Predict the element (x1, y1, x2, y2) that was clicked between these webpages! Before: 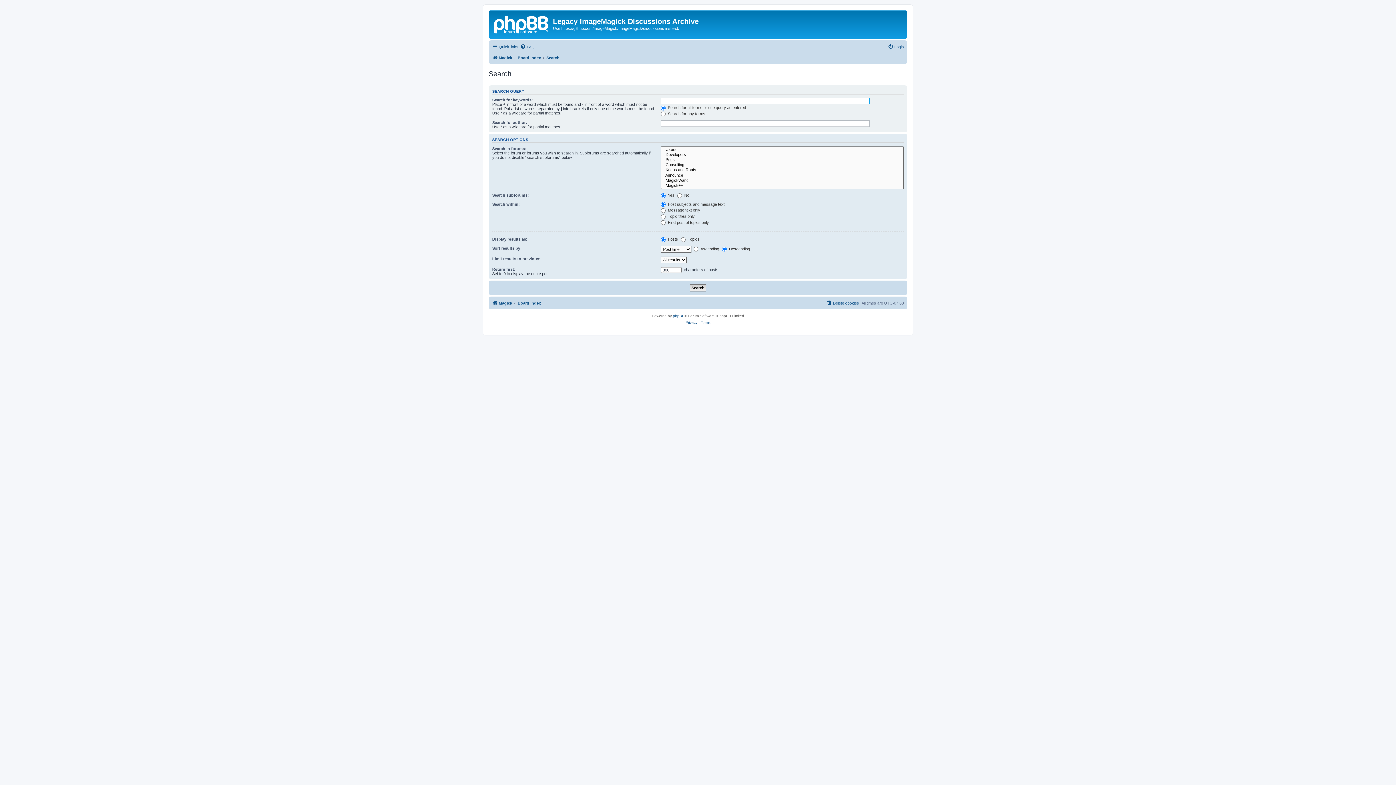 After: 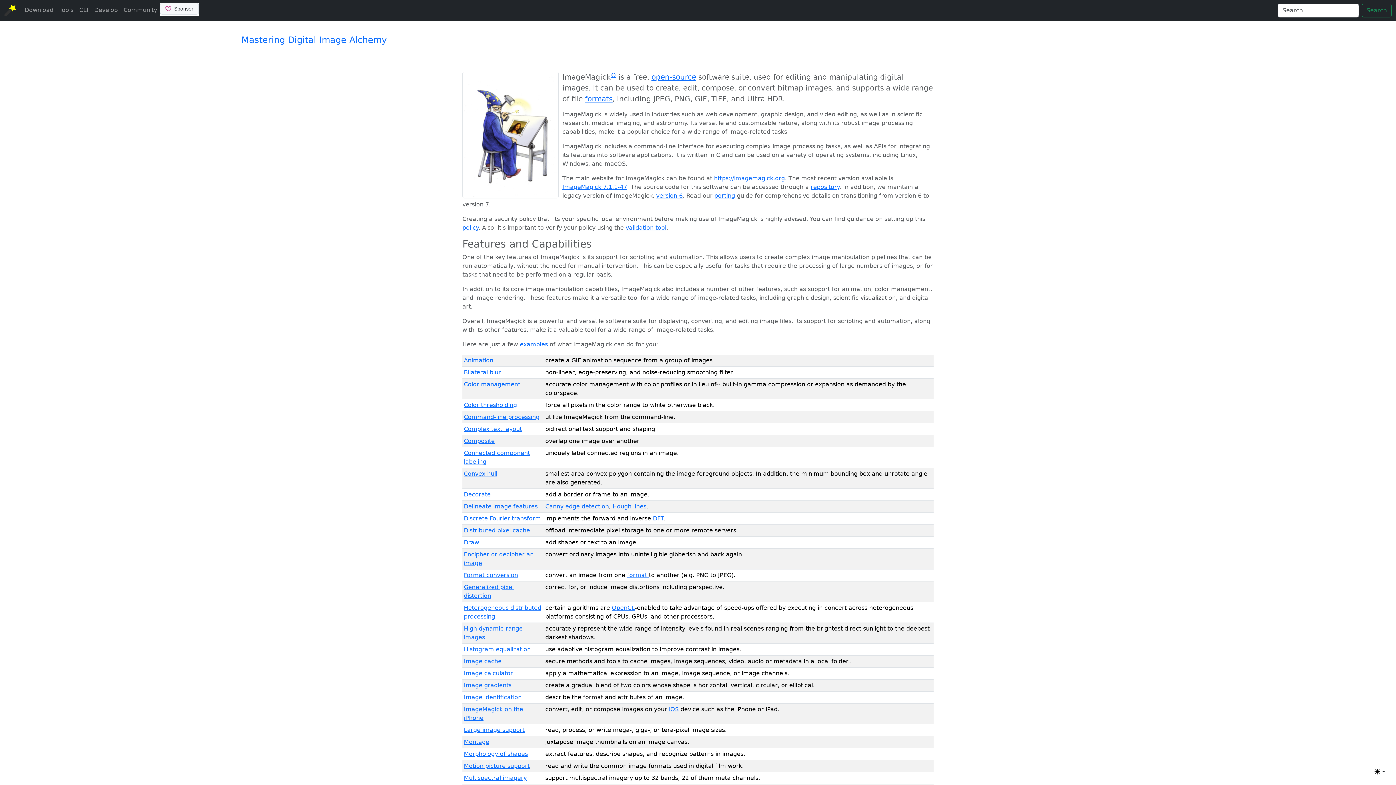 Action: label: Magick bbox: (492, 53, 512, 62)